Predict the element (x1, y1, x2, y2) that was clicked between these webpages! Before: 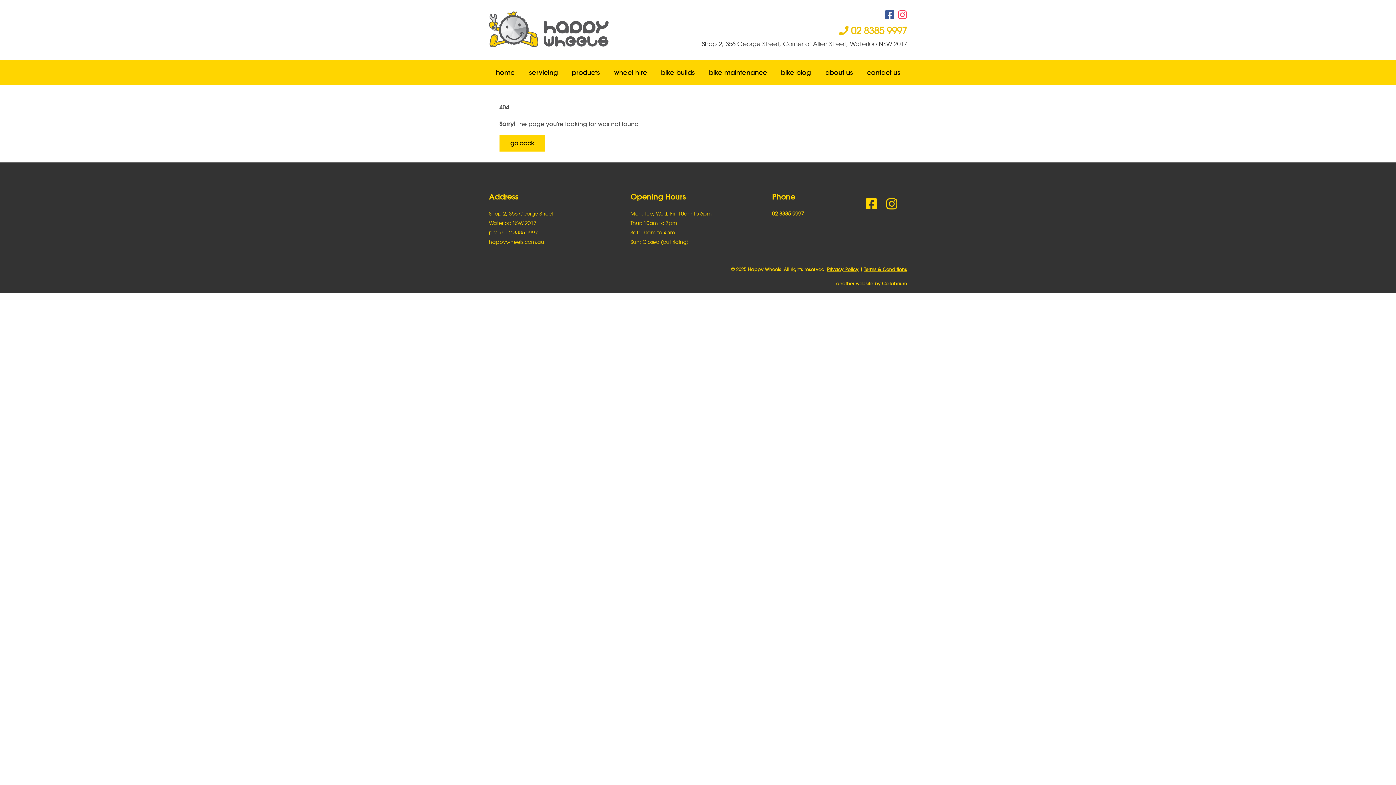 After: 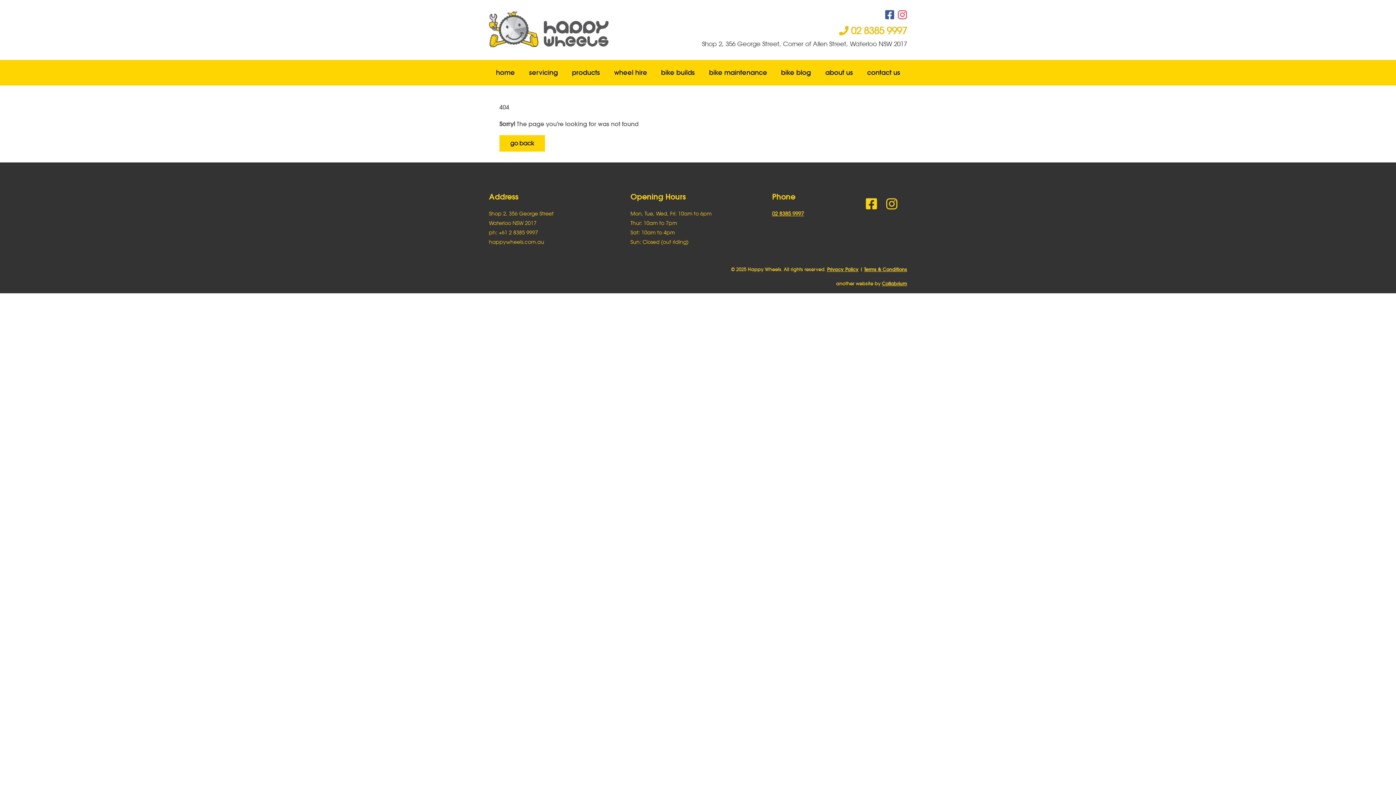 Action: label: Shop 2, 356 George Street, Corner of Allen Street, Waterloo NSW 2017 bbox: (702, 40, 907, 47)